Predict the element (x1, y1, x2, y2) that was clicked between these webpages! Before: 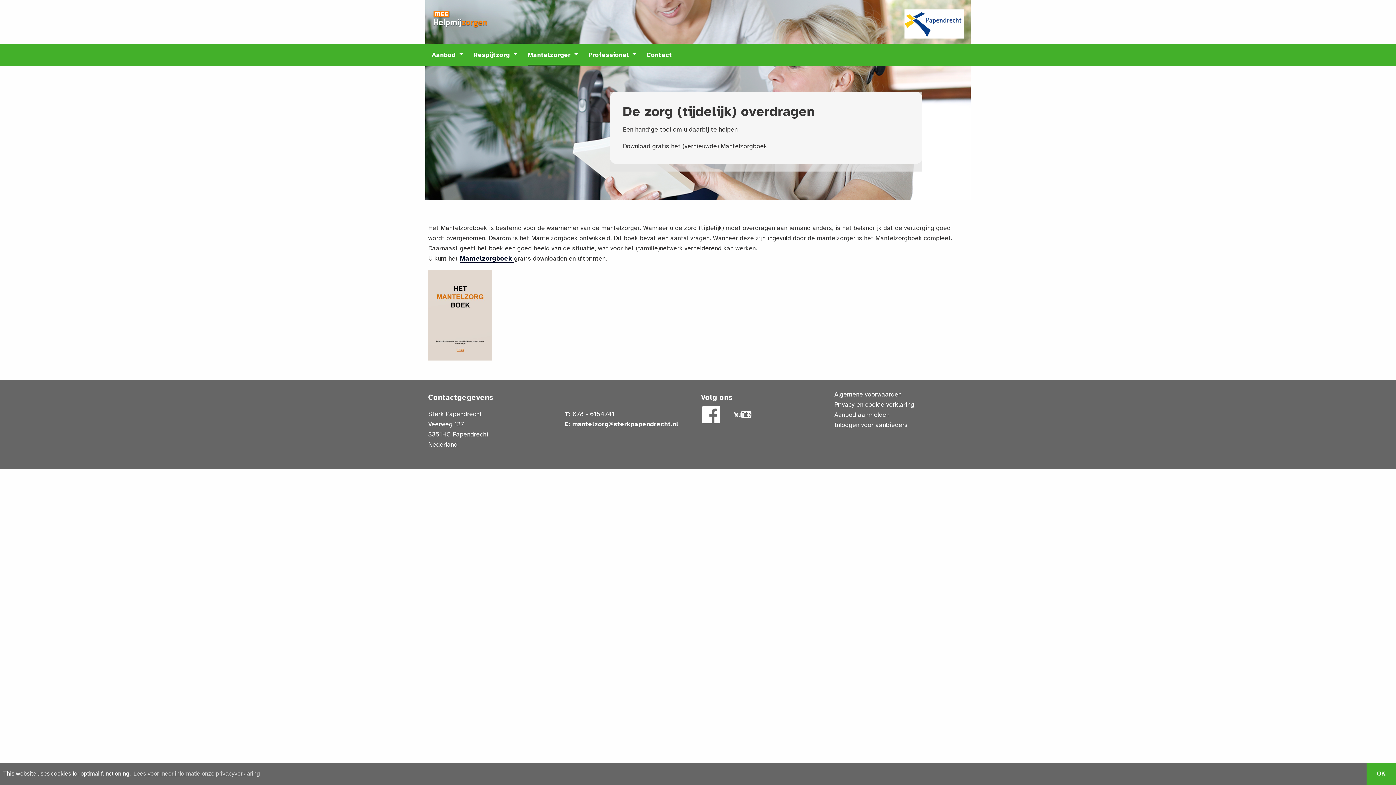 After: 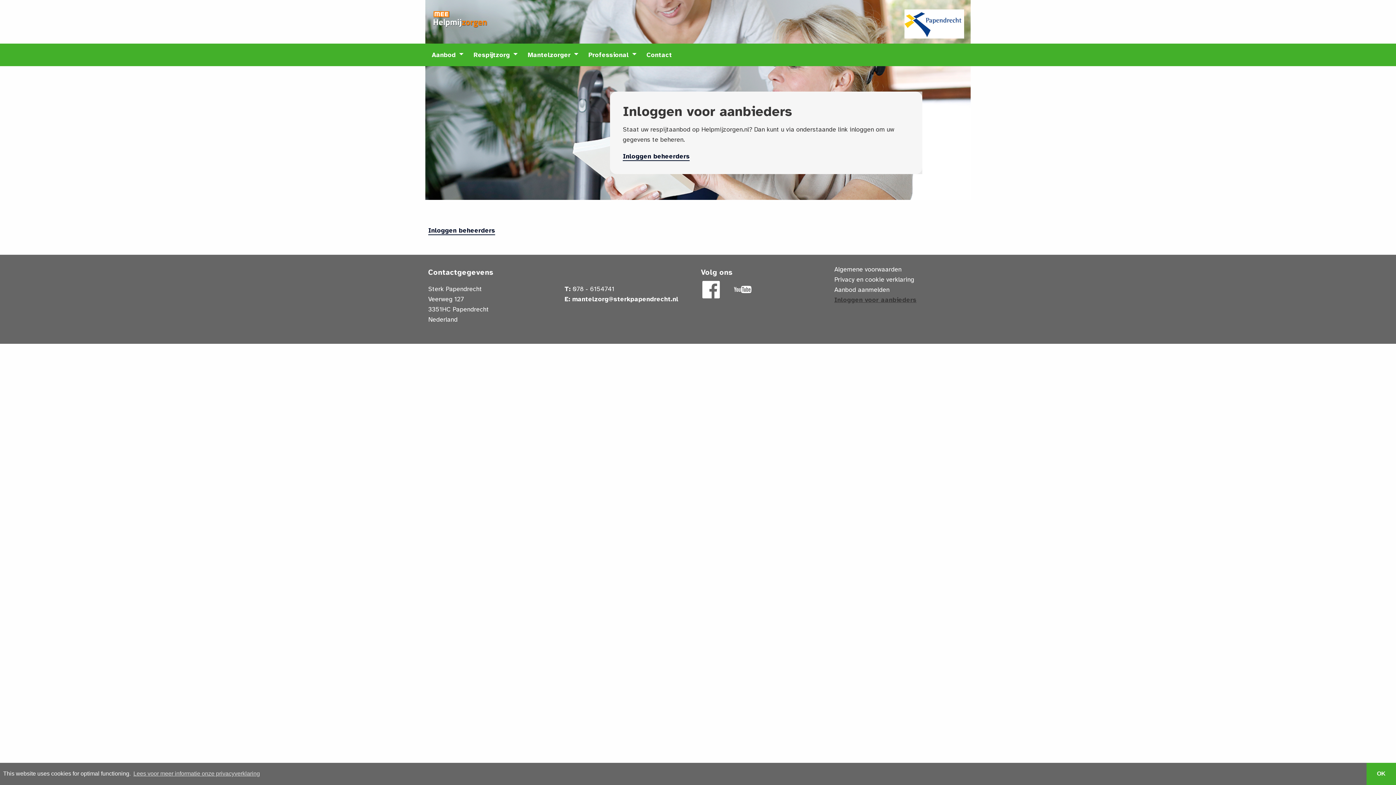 Action: bbox: (834, 422, 908, 428) label: Inloggen voor aanbieders